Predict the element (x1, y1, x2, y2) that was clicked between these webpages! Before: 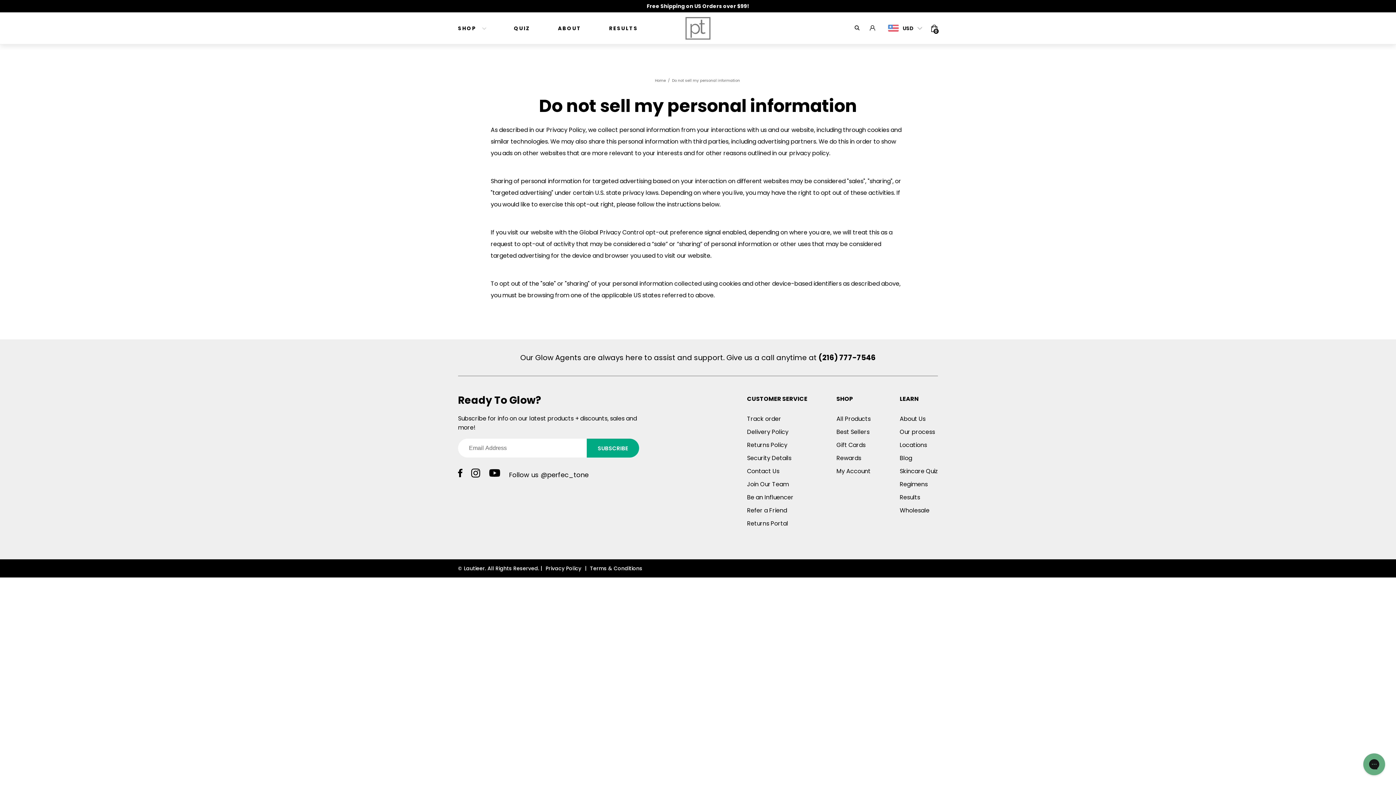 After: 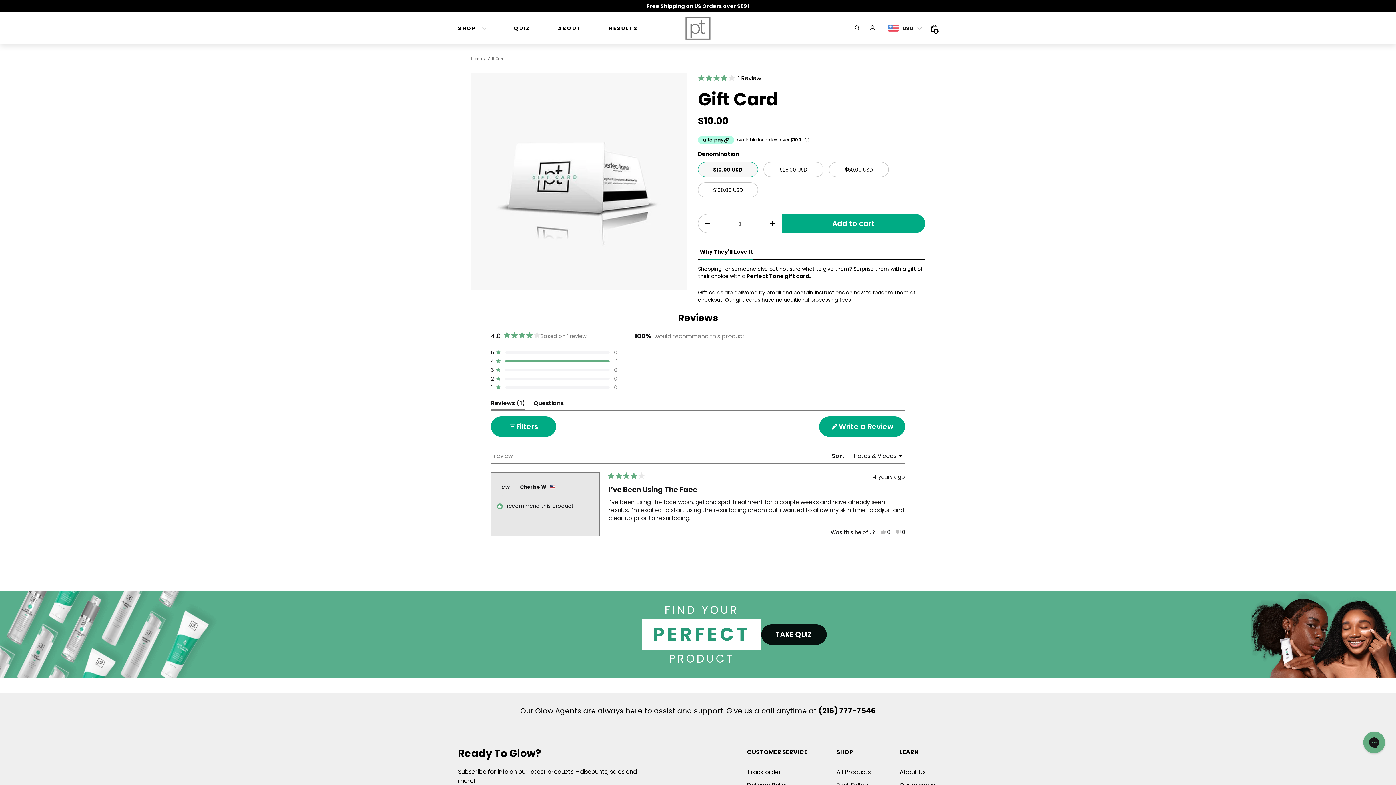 Action: bbox: (836, 441, 865, 449) label: Gift Cards